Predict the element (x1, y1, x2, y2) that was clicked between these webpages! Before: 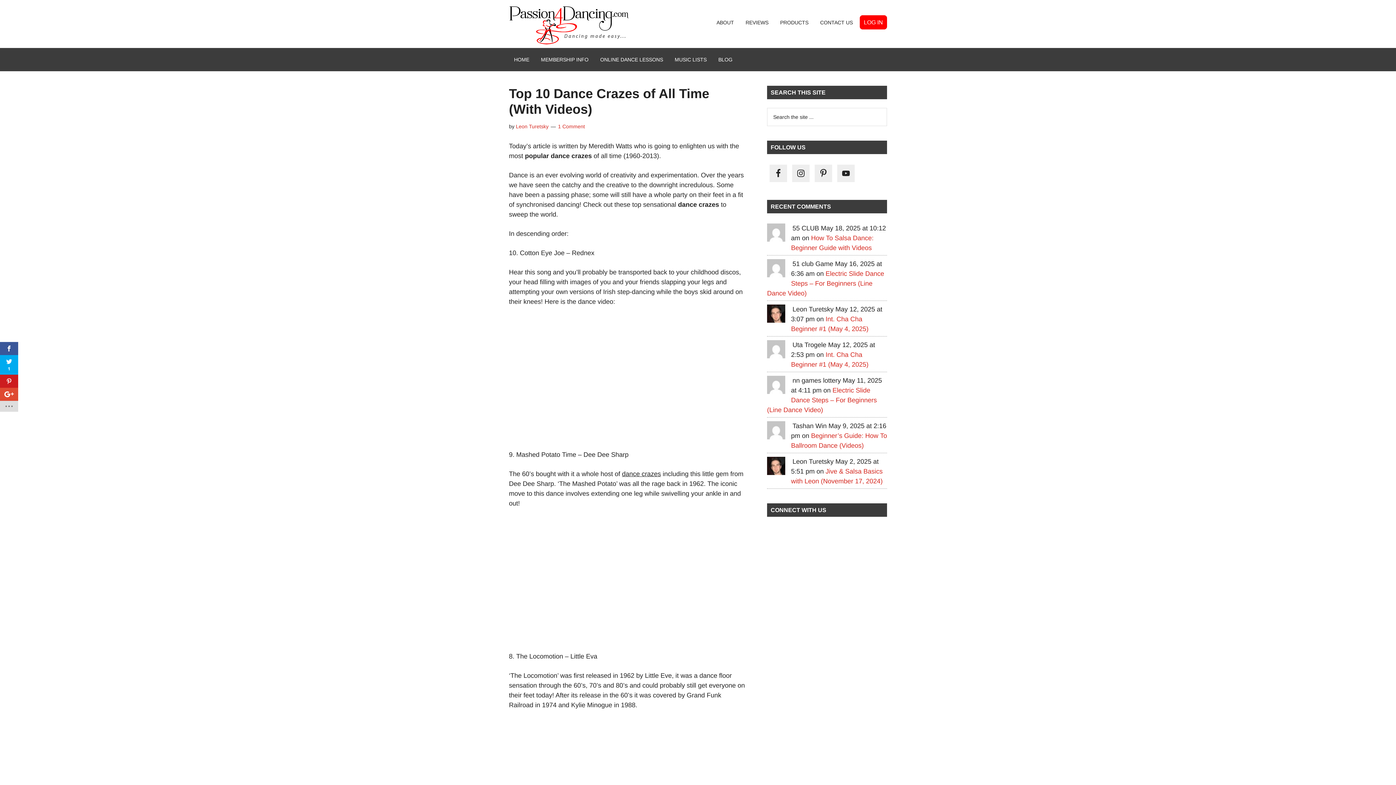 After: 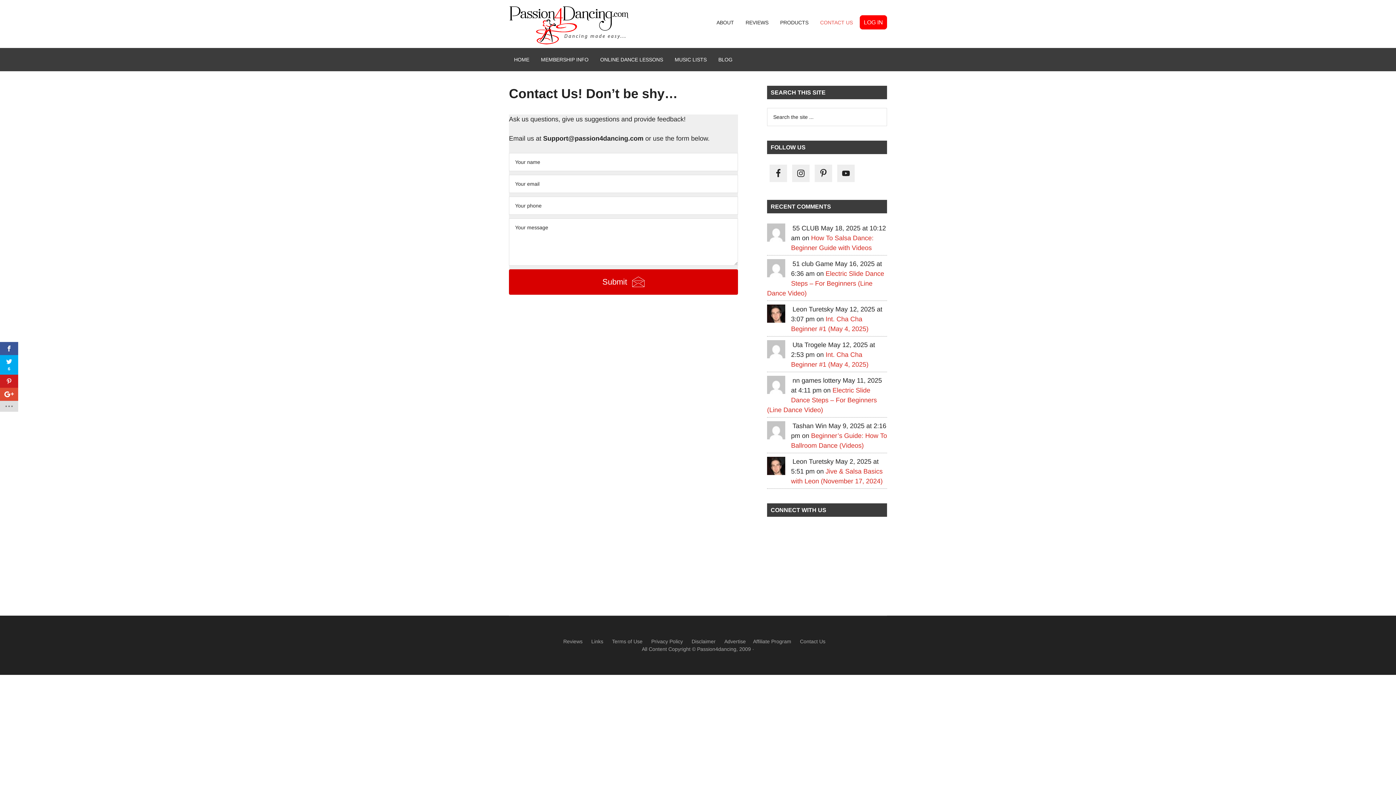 Action: label: CONTACT US bbox: (815, 10, 858, 34)